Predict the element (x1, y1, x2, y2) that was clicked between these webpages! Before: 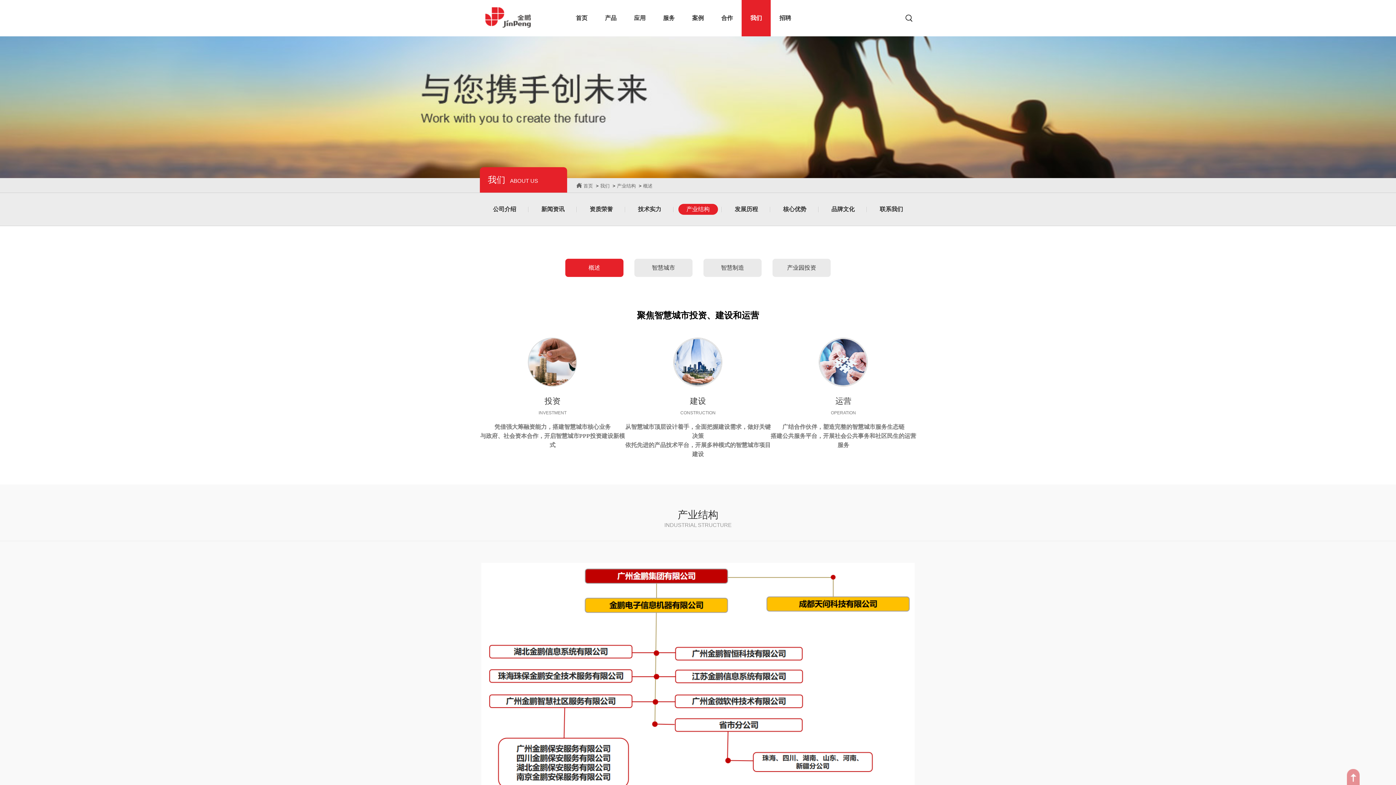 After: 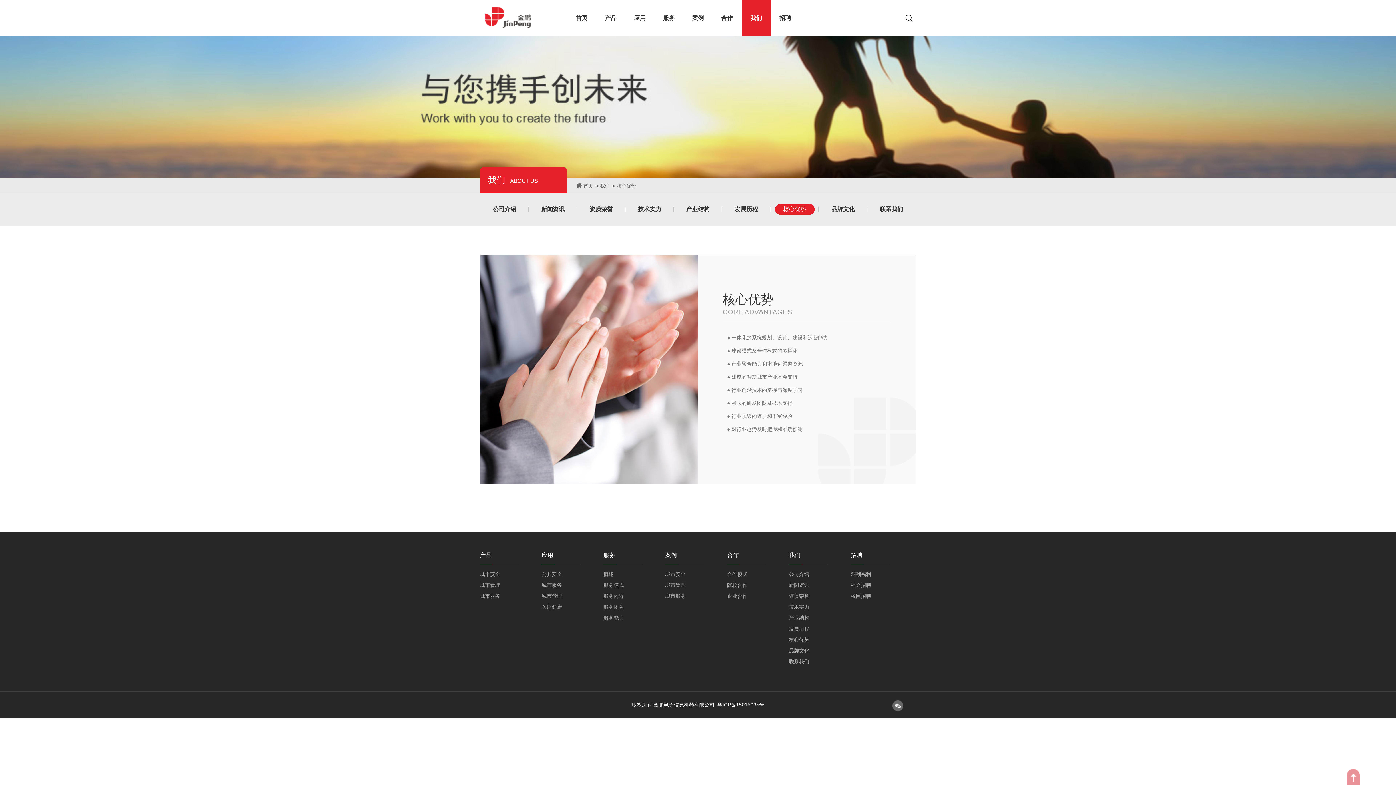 Action: label: 核心优势 bbox: (775, 204, 814, 214)